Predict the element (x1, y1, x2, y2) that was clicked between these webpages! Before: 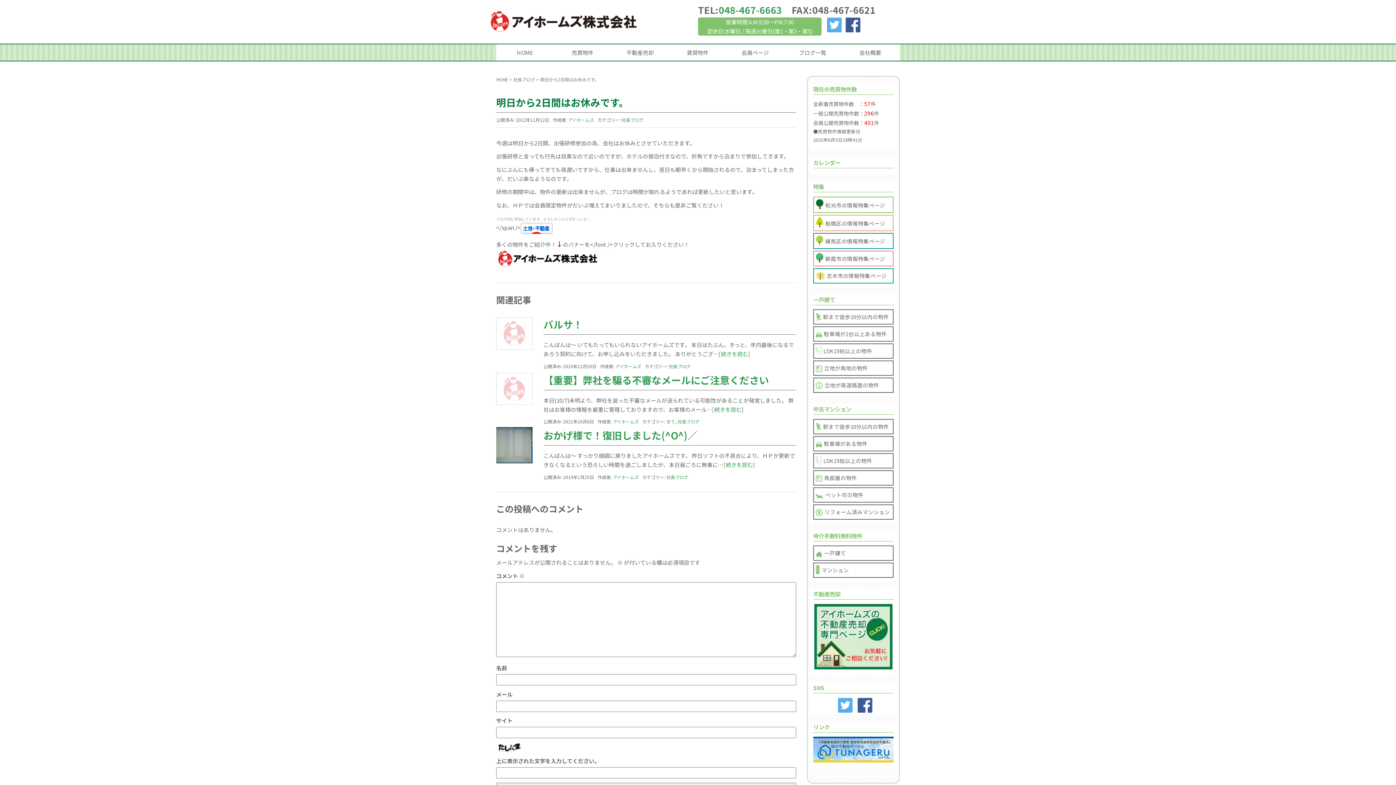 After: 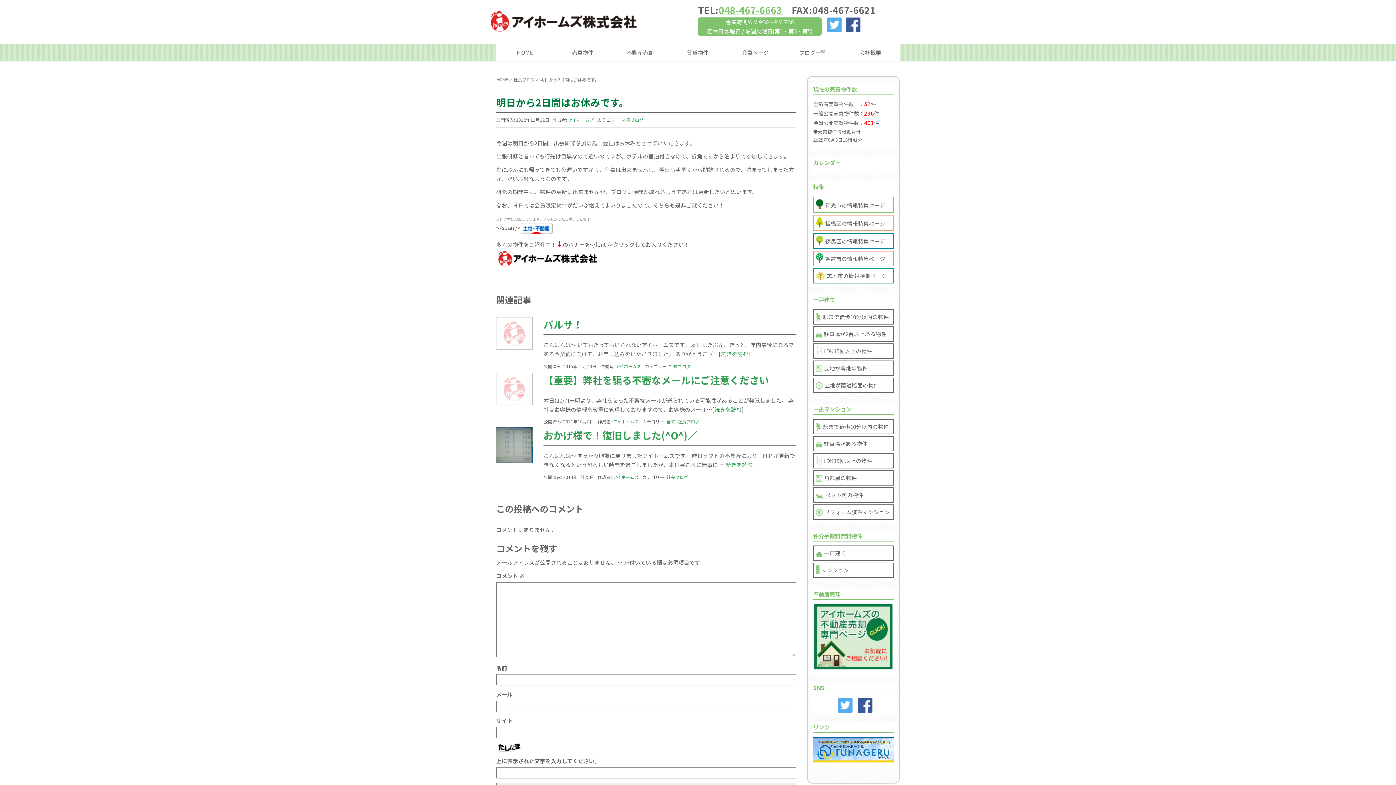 Action: bbox: (718, 2, 782, 16) label: 048-467-6663